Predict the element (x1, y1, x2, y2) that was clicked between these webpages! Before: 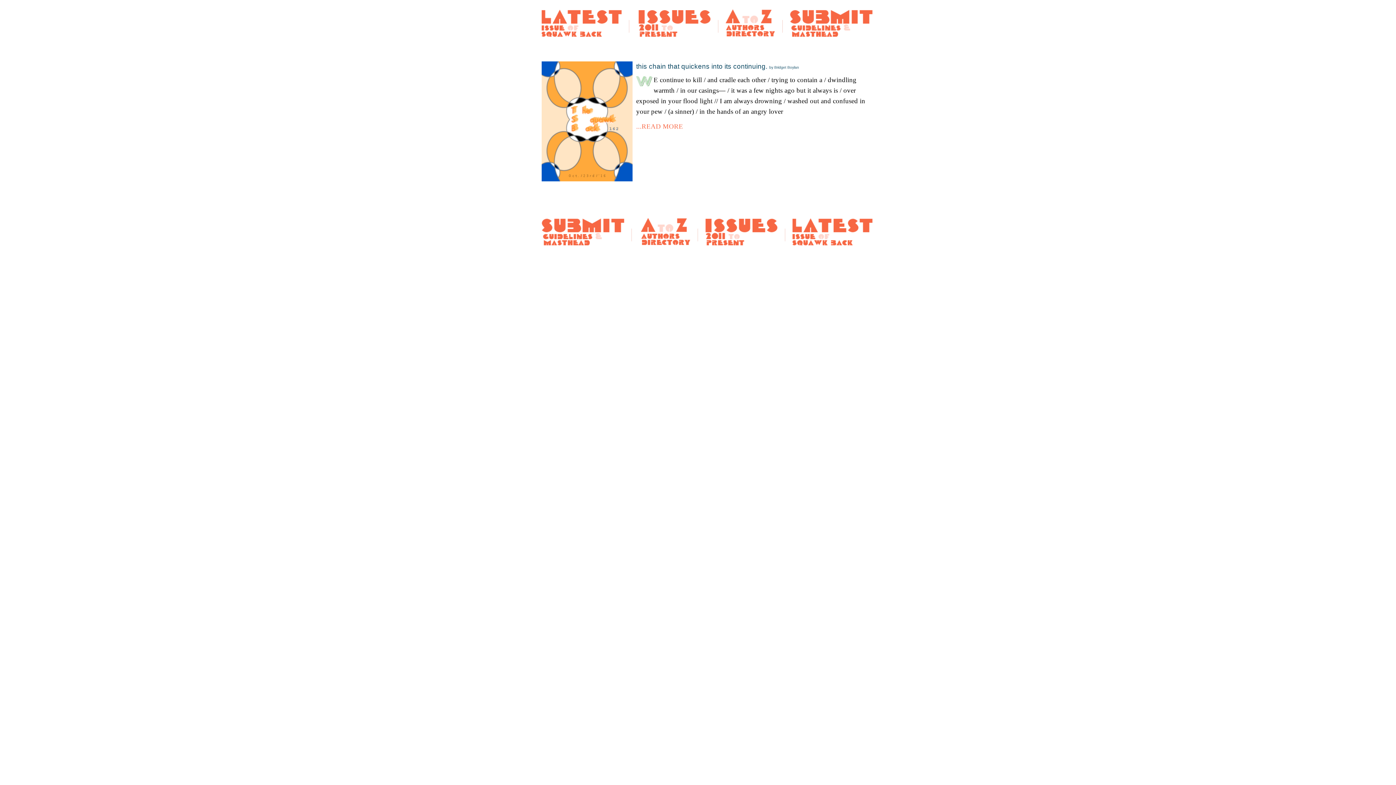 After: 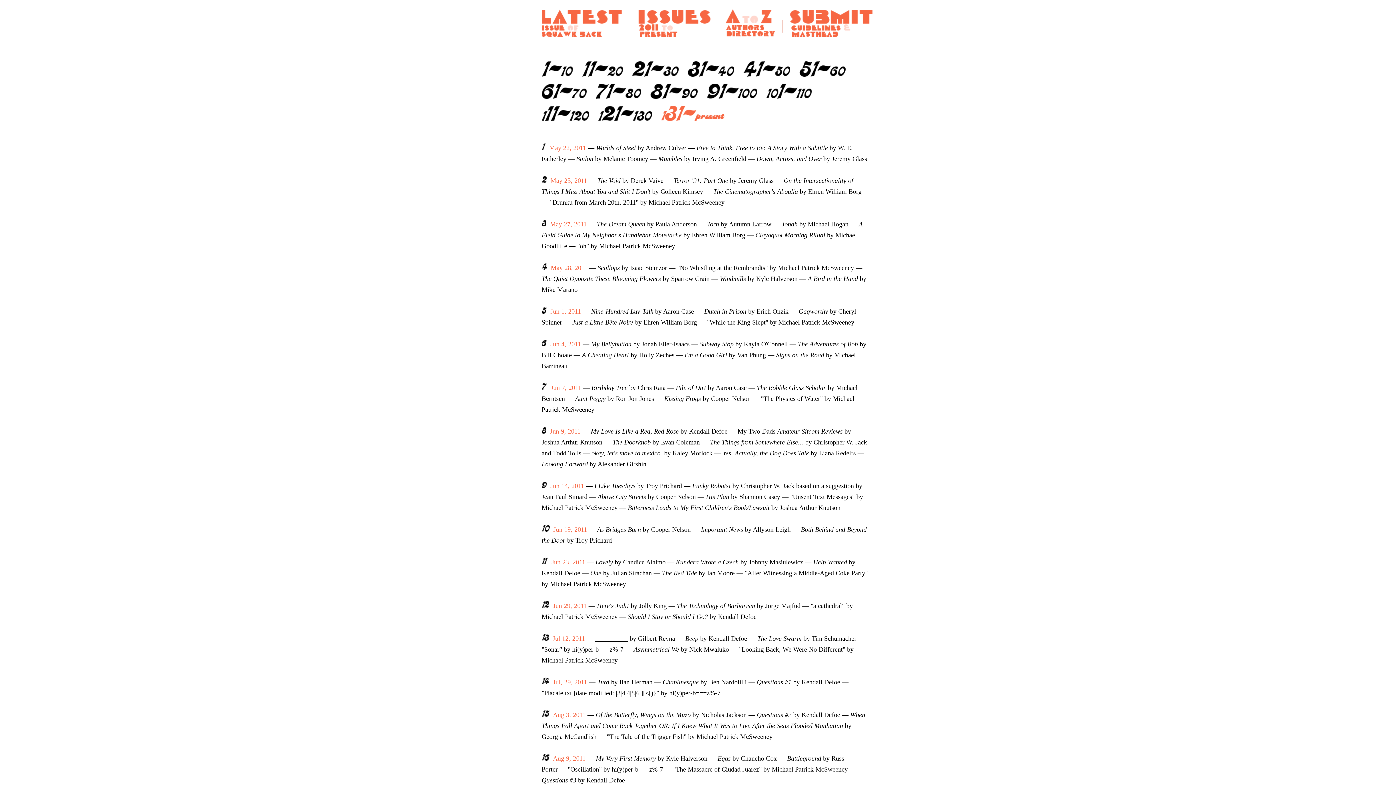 Action: bbox: (638, 30, 718, 38)